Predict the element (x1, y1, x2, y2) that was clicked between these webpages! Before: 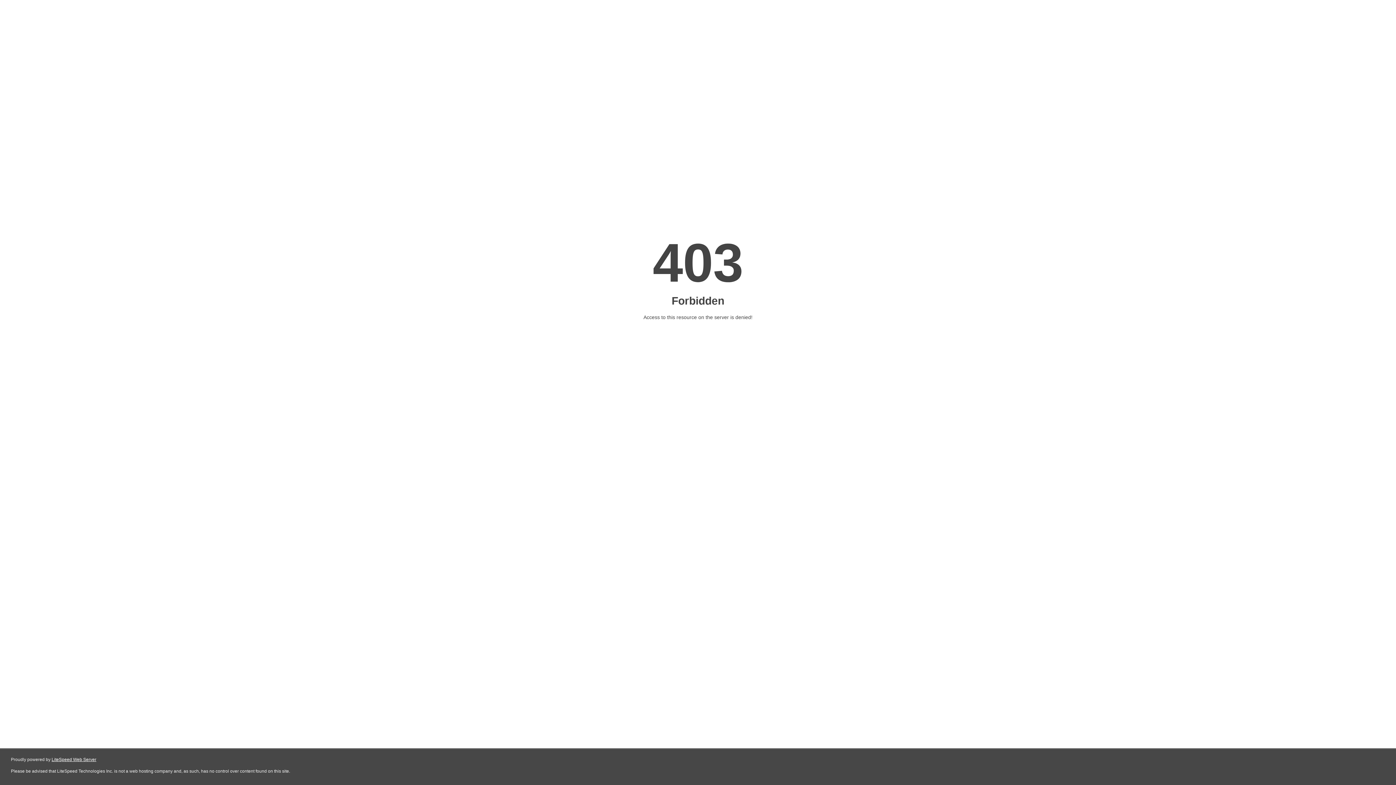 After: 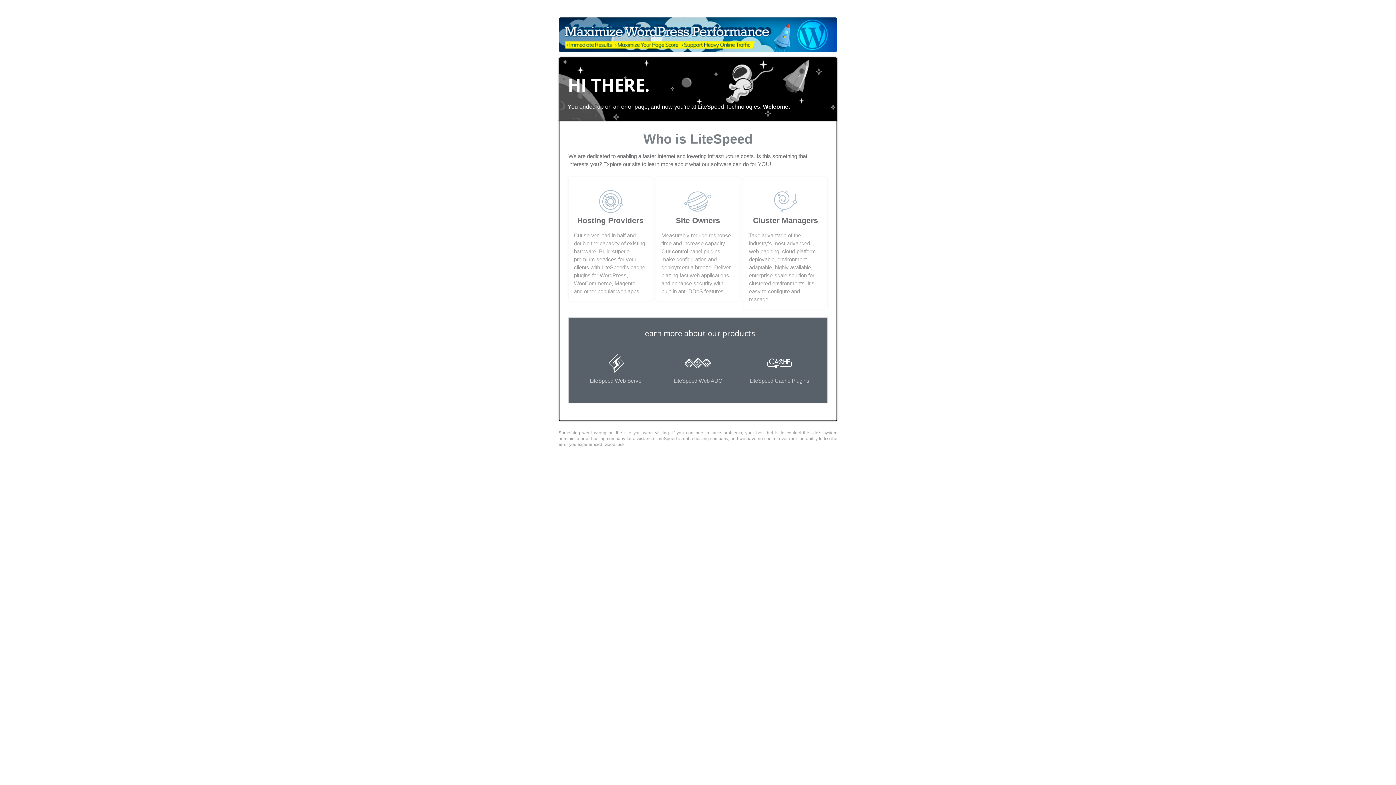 Action: label: LiteSpeed Web Server bbox: (51, 757, 96, 762)